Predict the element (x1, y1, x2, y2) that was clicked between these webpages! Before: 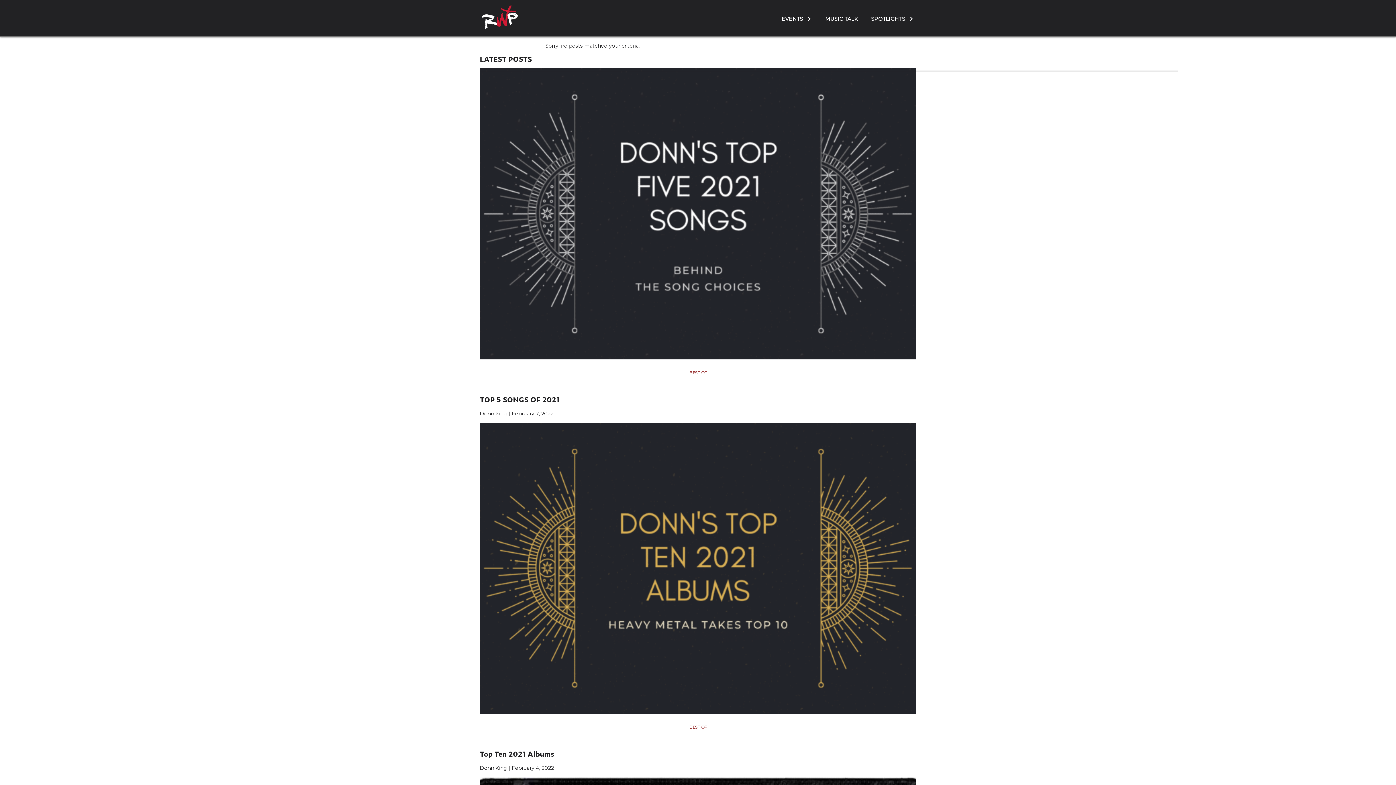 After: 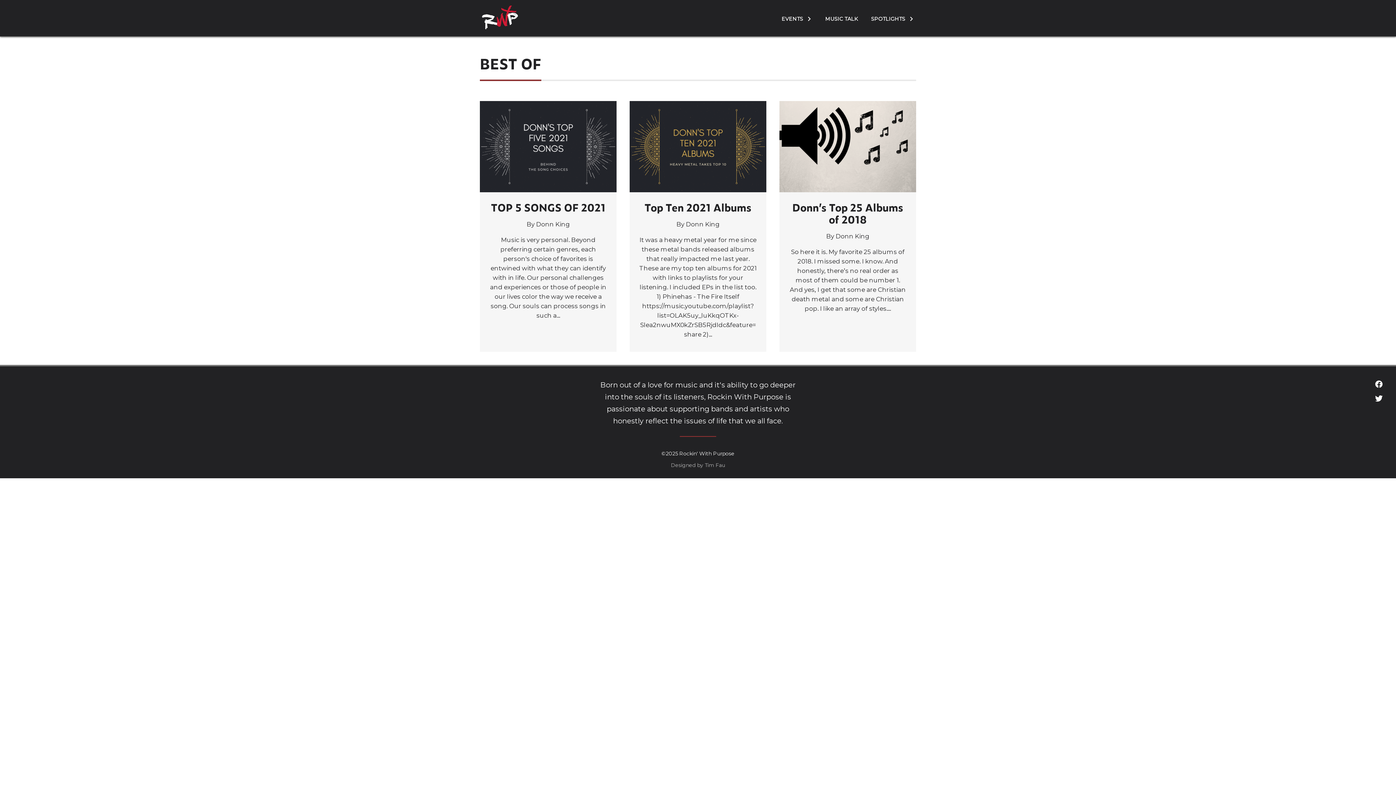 Action: label: BEST OF bbox: (686, 368, 709, 377)